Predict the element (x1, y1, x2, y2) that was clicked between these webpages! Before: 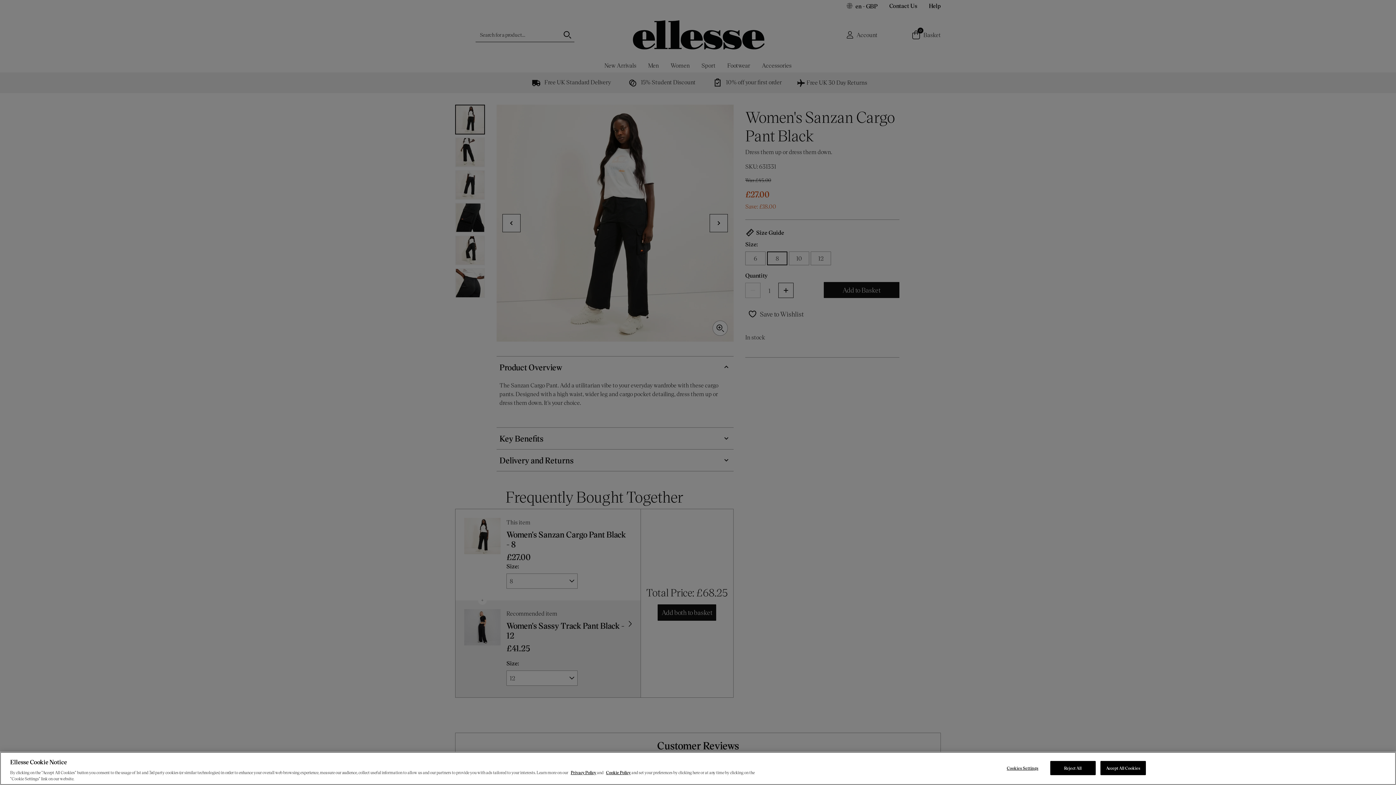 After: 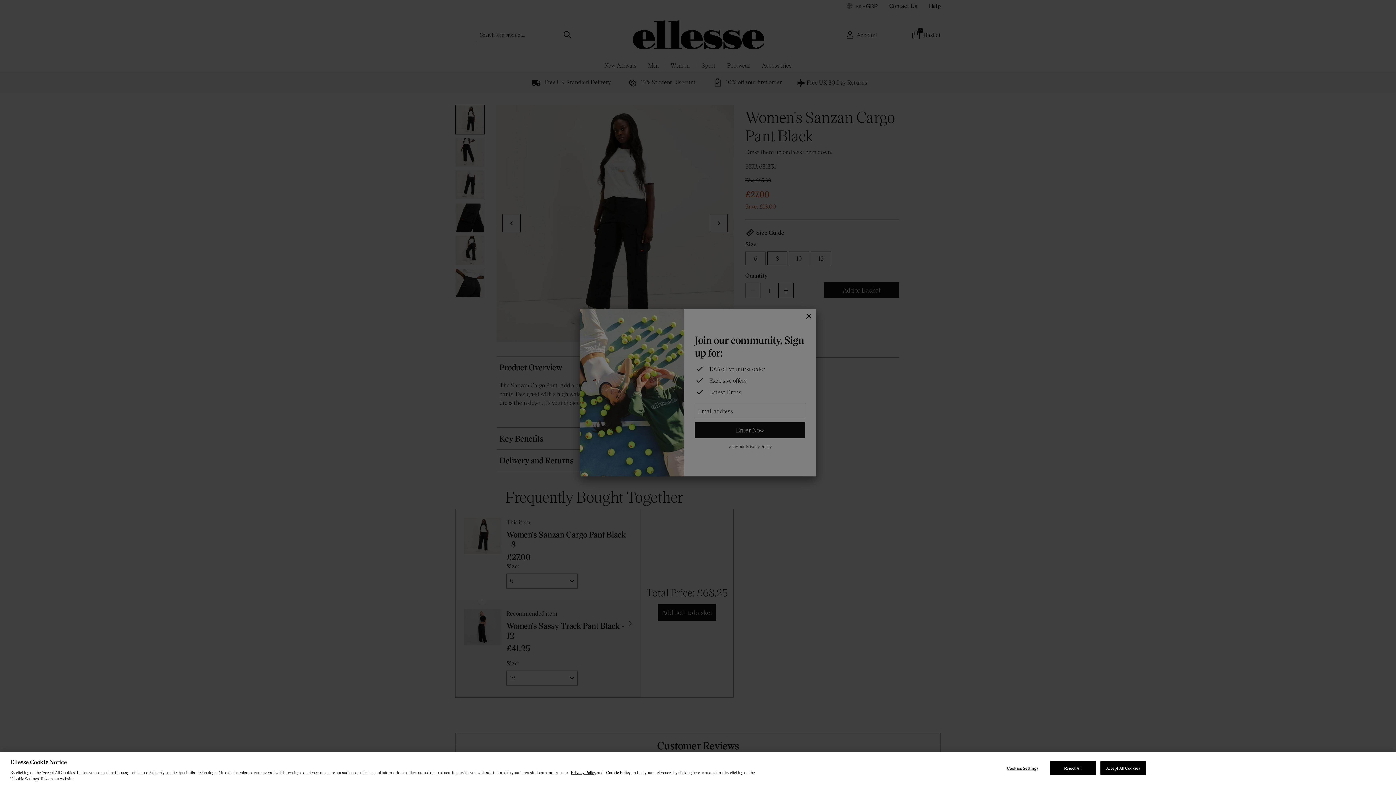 Action: bbox: (606, 770, 630, 775) label: Cookie Policy